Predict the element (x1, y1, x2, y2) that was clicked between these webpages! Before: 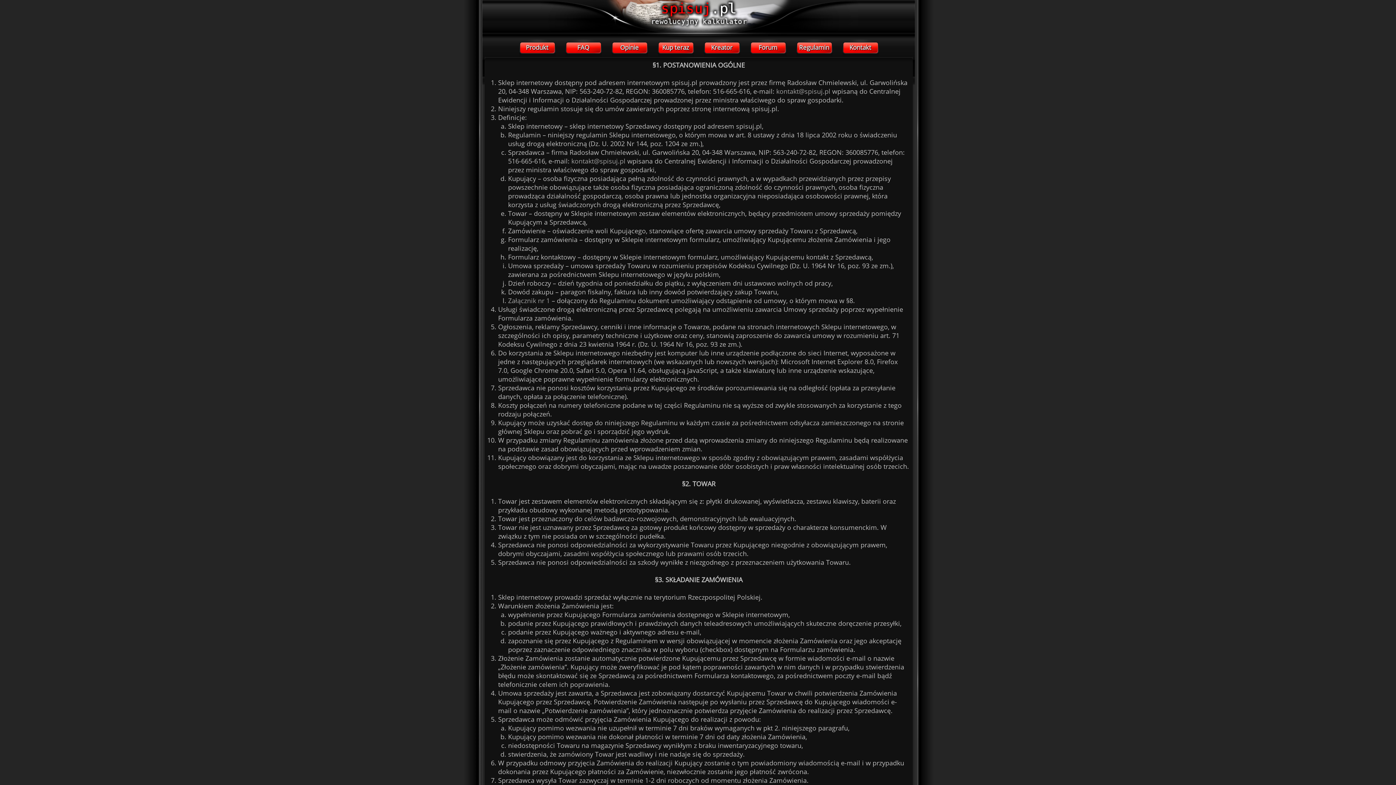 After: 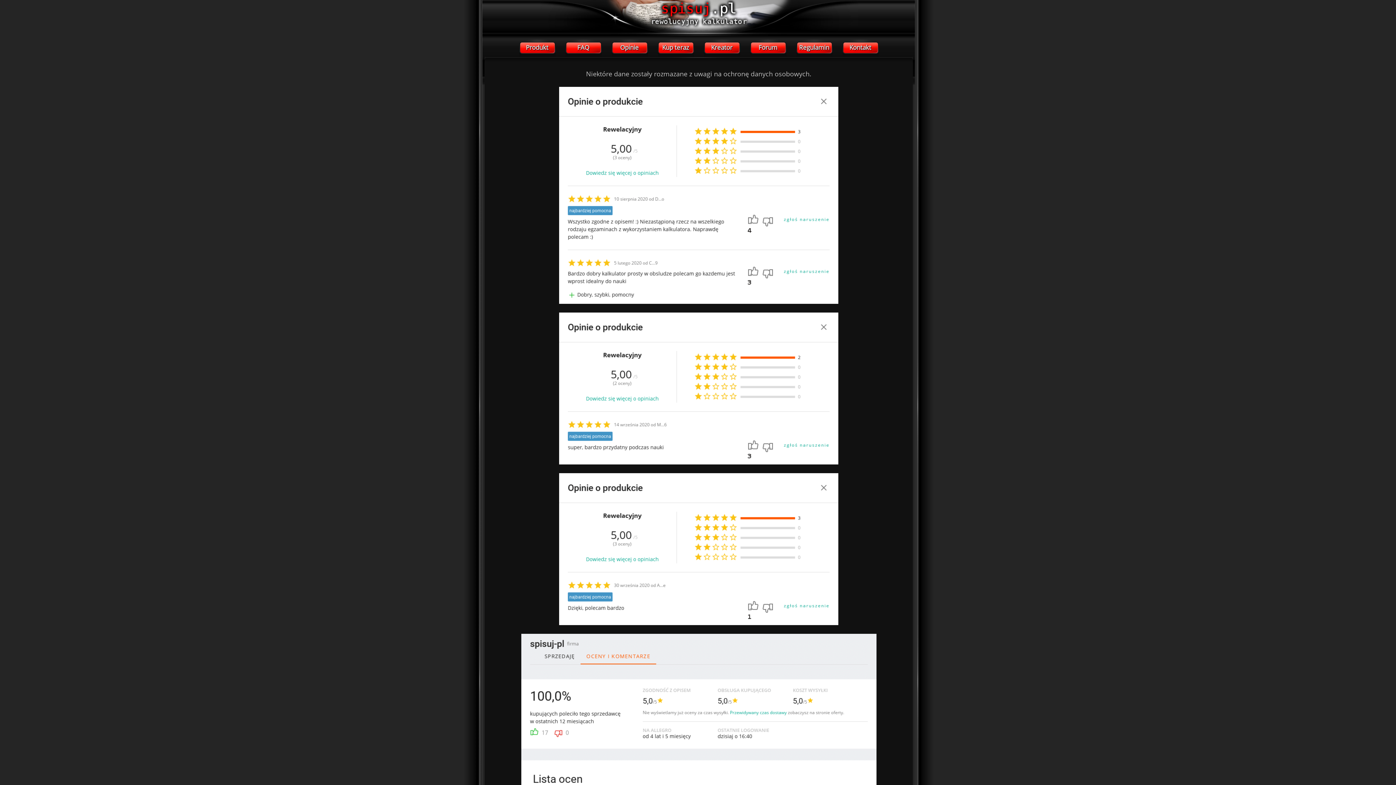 Action: label: Opinie bbox: (610, 38, 649, 57)